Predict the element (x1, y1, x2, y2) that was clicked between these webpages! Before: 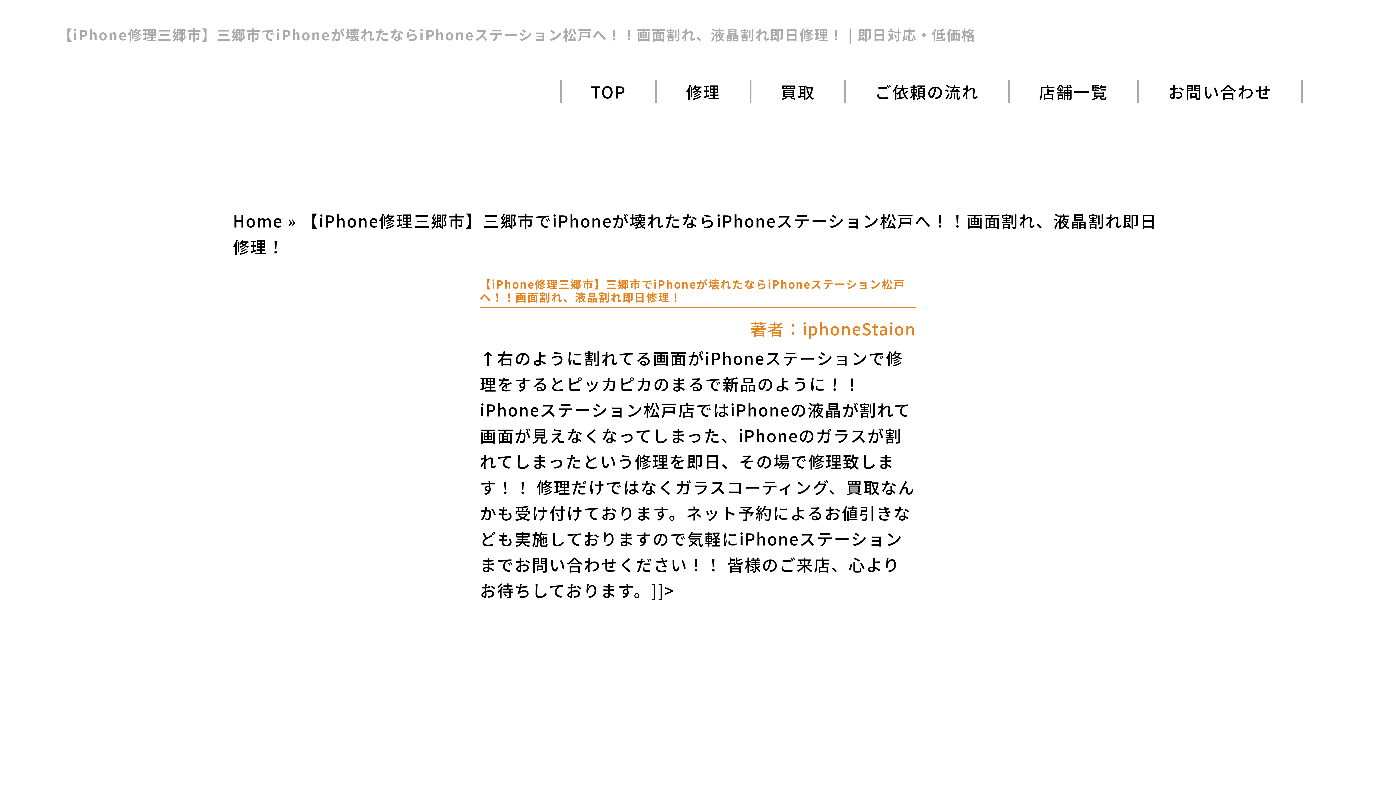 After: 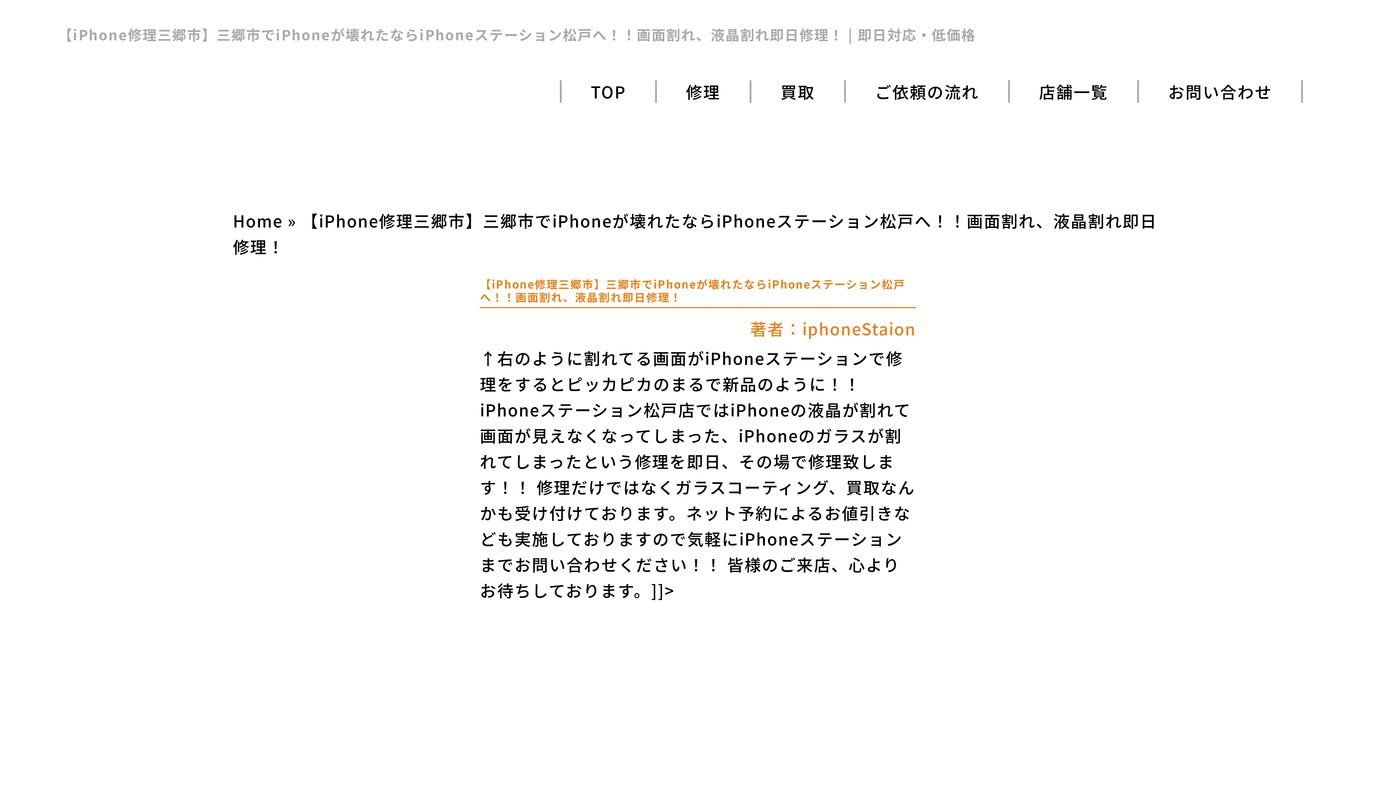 Action: bbox: (1314, 709, 1396, 733)